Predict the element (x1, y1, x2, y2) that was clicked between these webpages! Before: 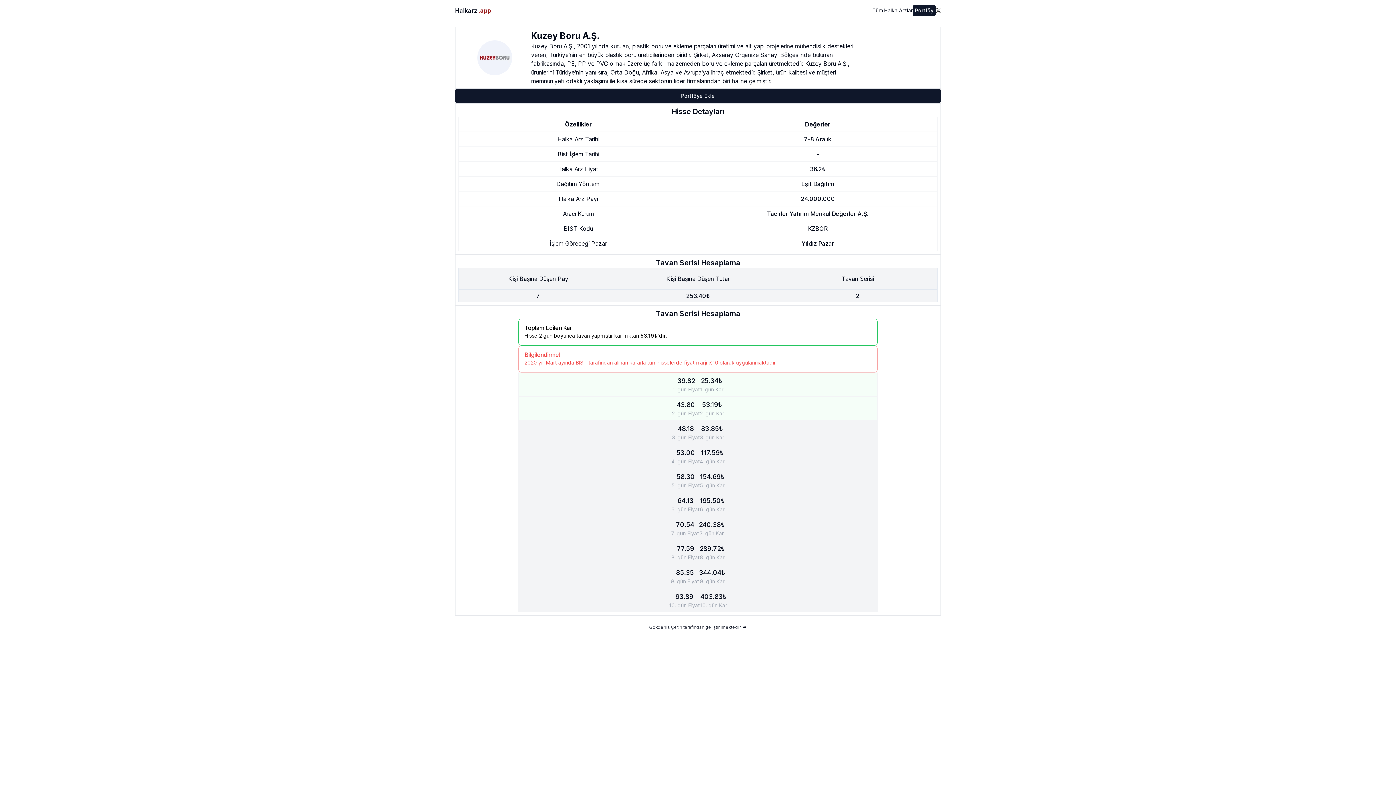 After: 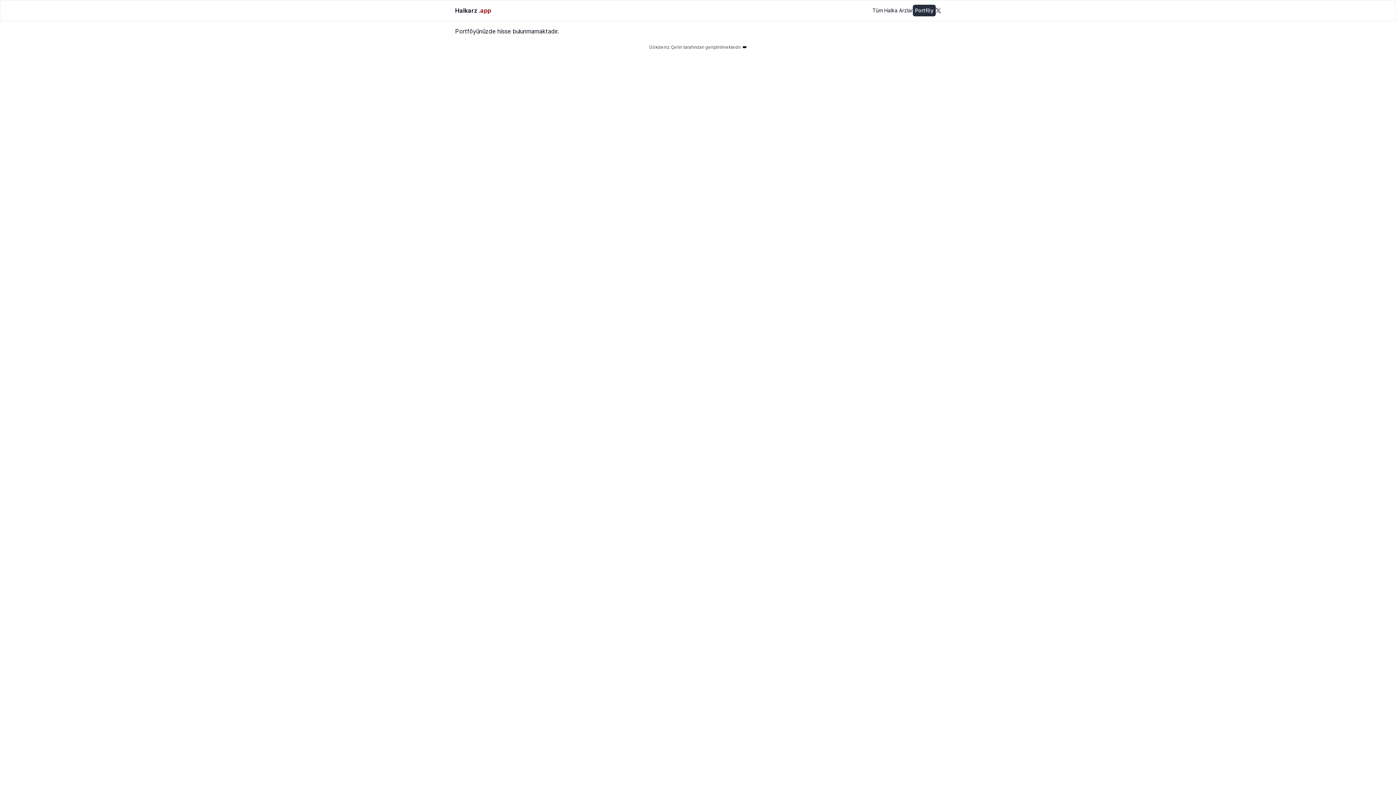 Action: bbox: (913, 4, 936, 16) label: Portföy